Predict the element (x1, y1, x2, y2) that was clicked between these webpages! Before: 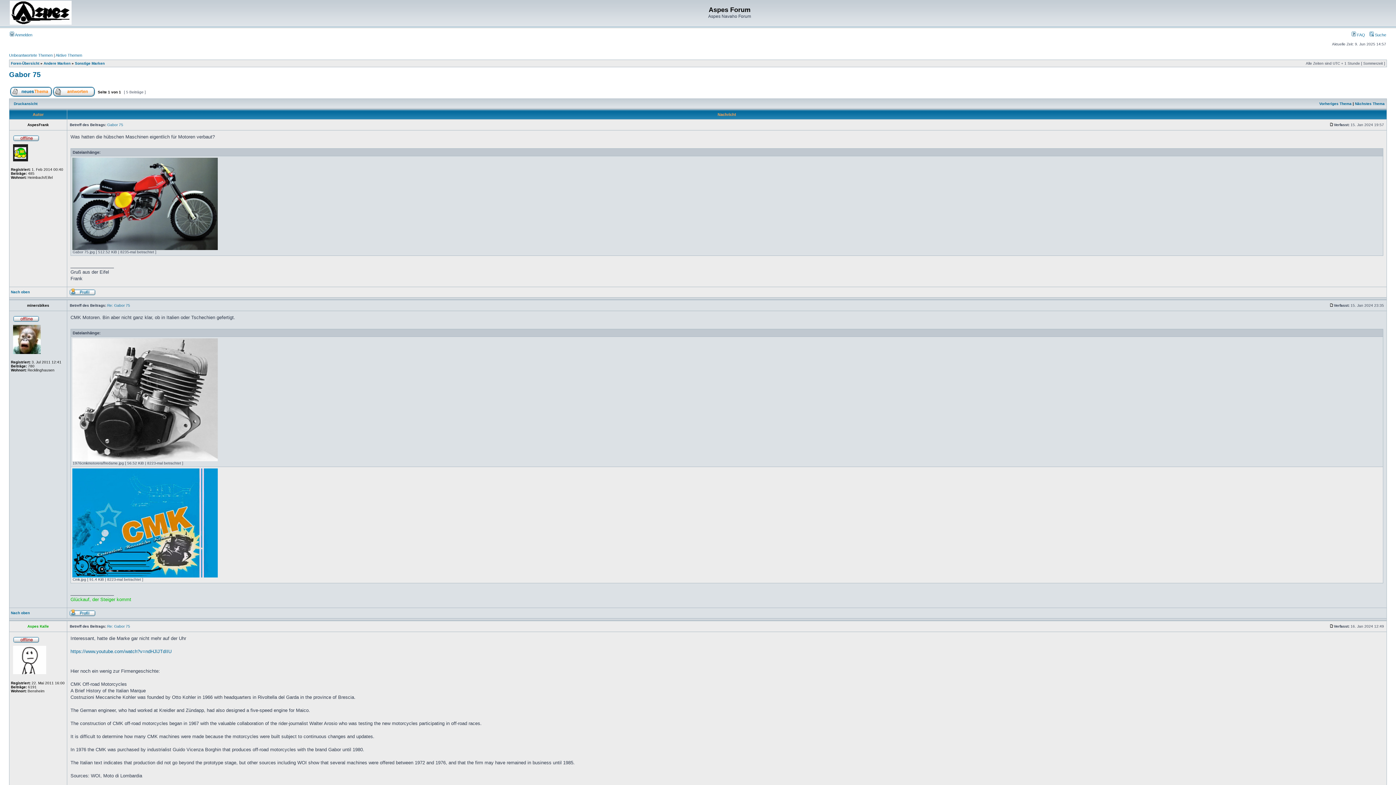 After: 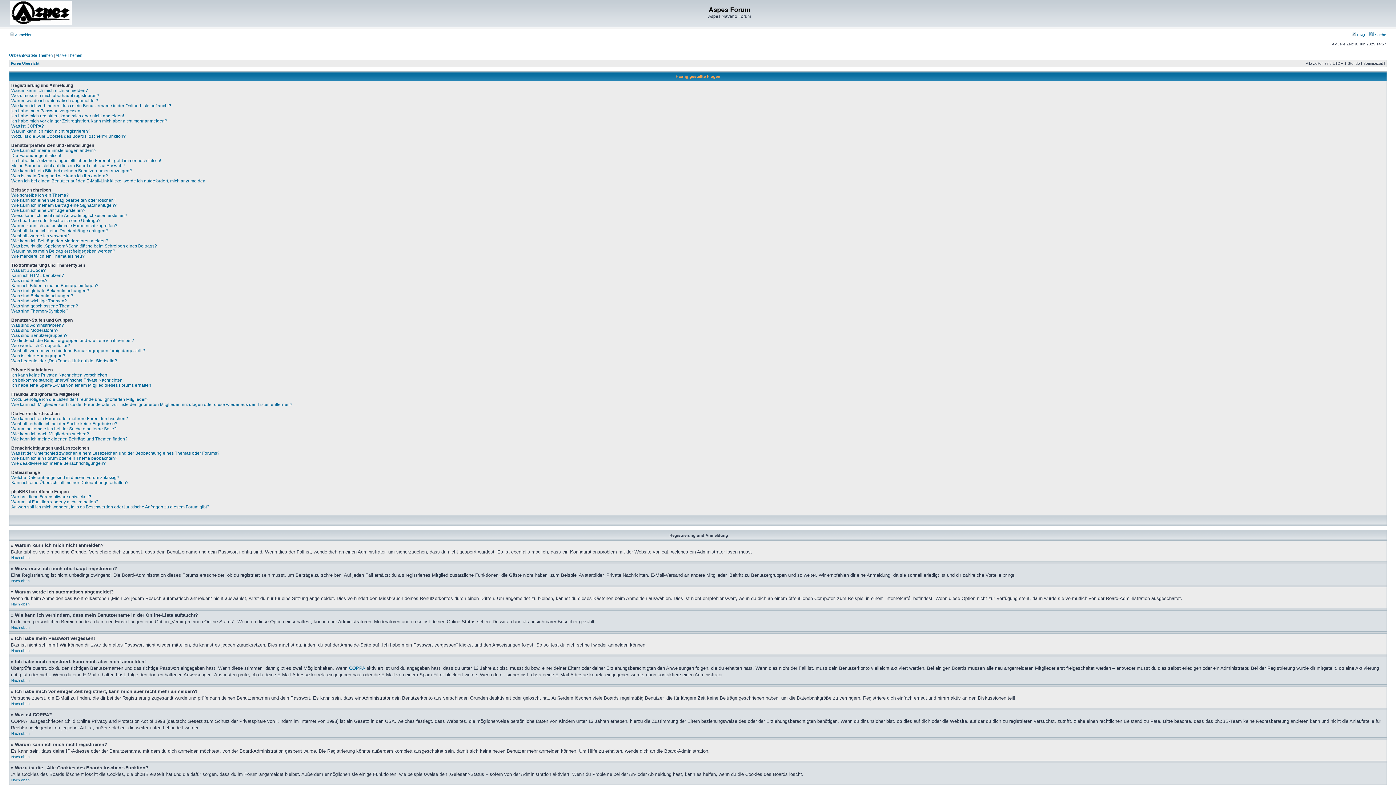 Action: label:  FAQ bbox: (1352, 32, 1365, 37)